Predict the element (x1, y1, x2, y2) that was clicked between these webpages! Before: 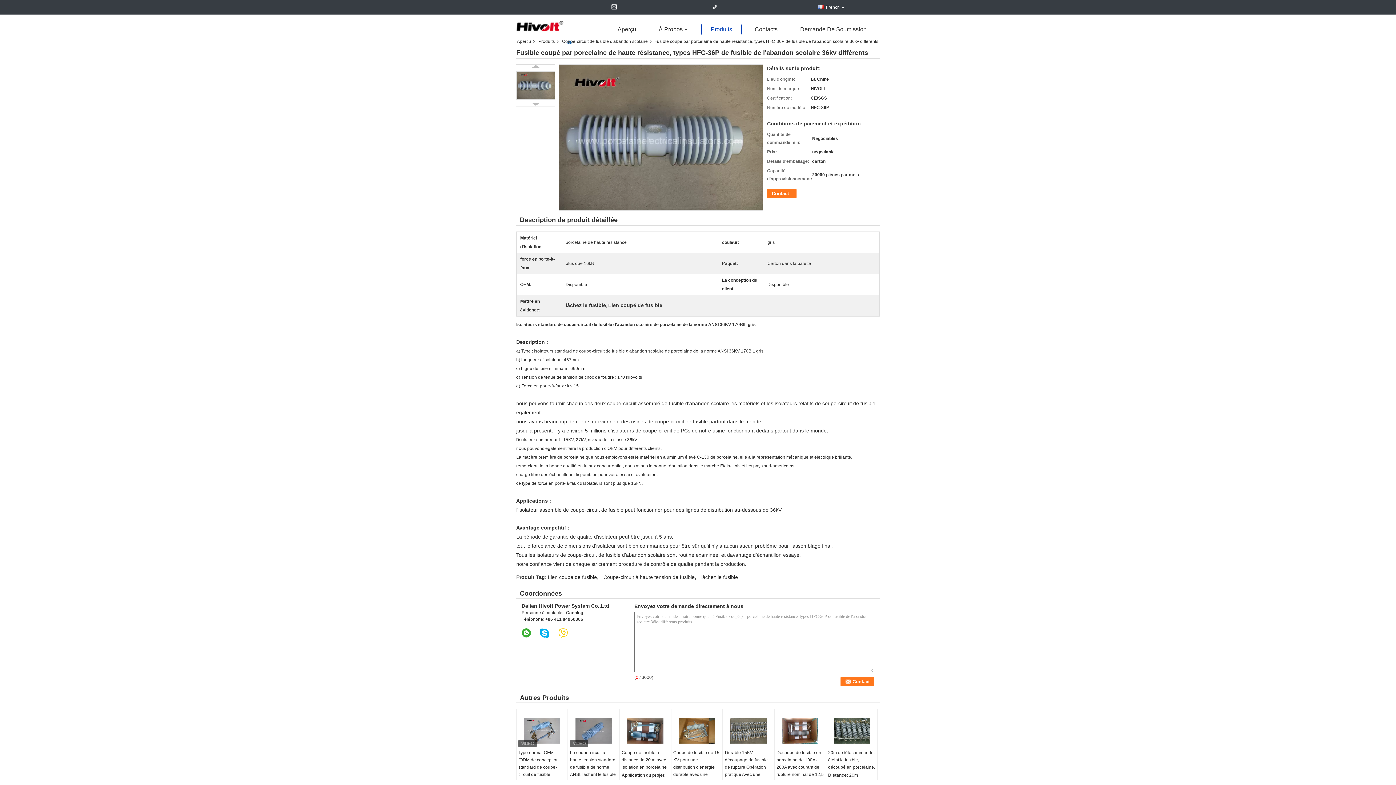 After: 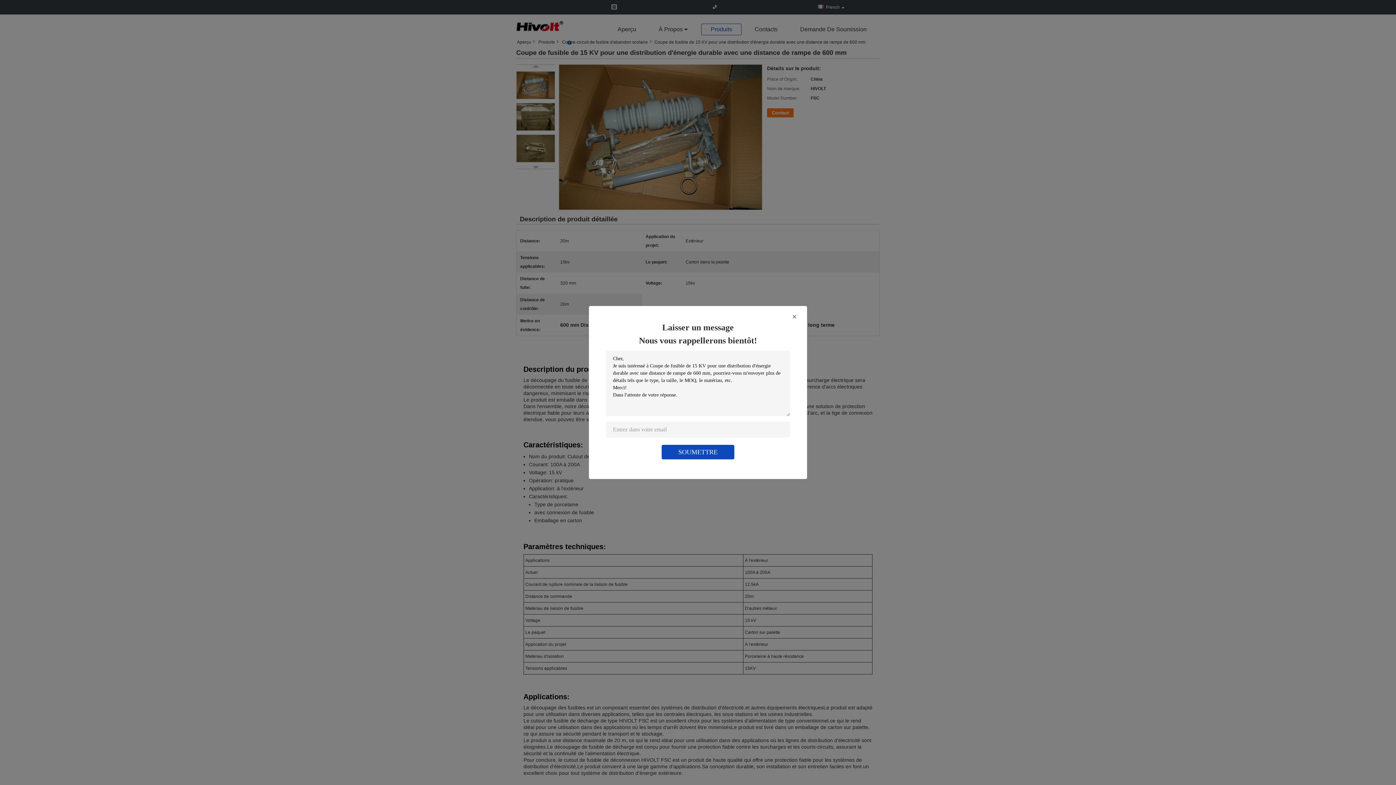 Action: bbox: (671, 749, 722, 793) label: Coupe de fusible de 15 KV pour une distribution d'énergie durable avec une distance de rampe de 600 mm